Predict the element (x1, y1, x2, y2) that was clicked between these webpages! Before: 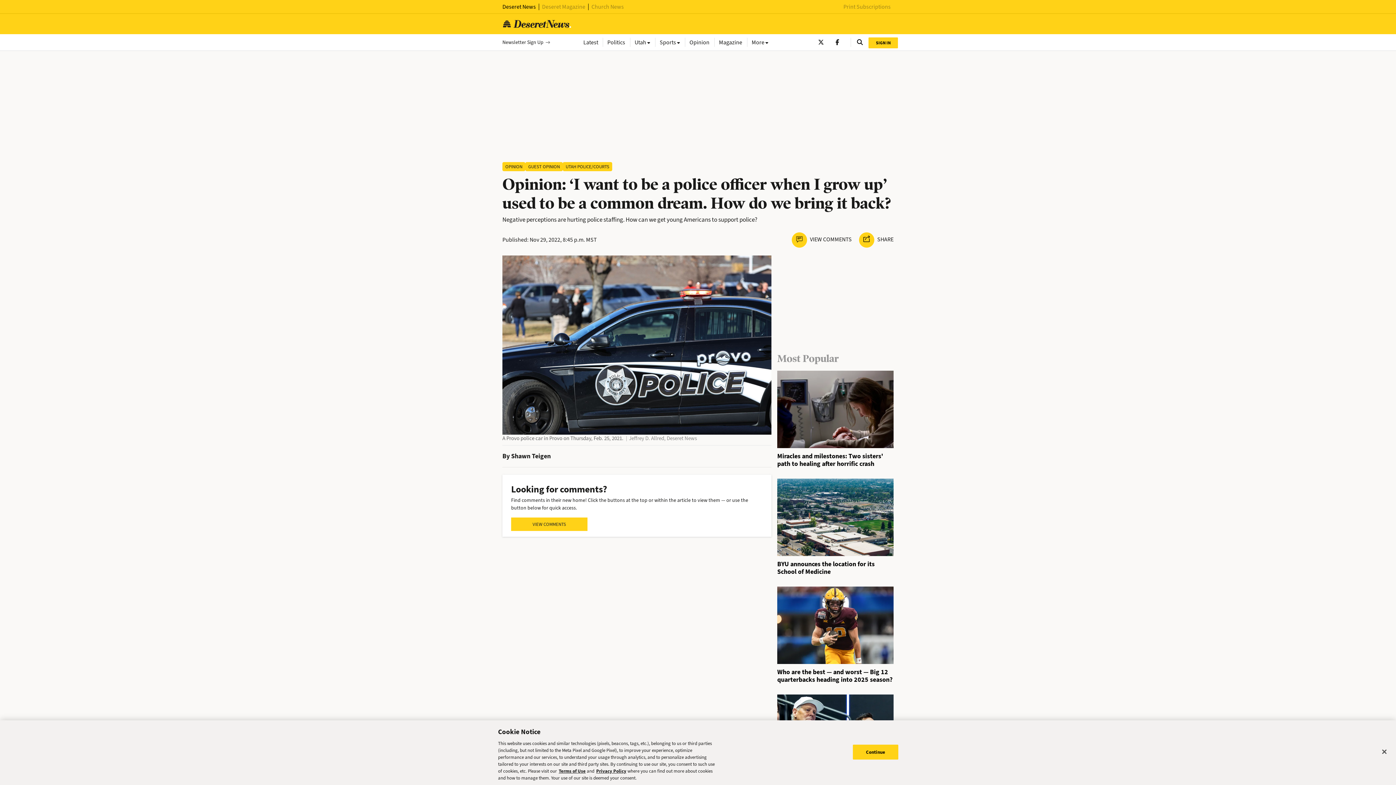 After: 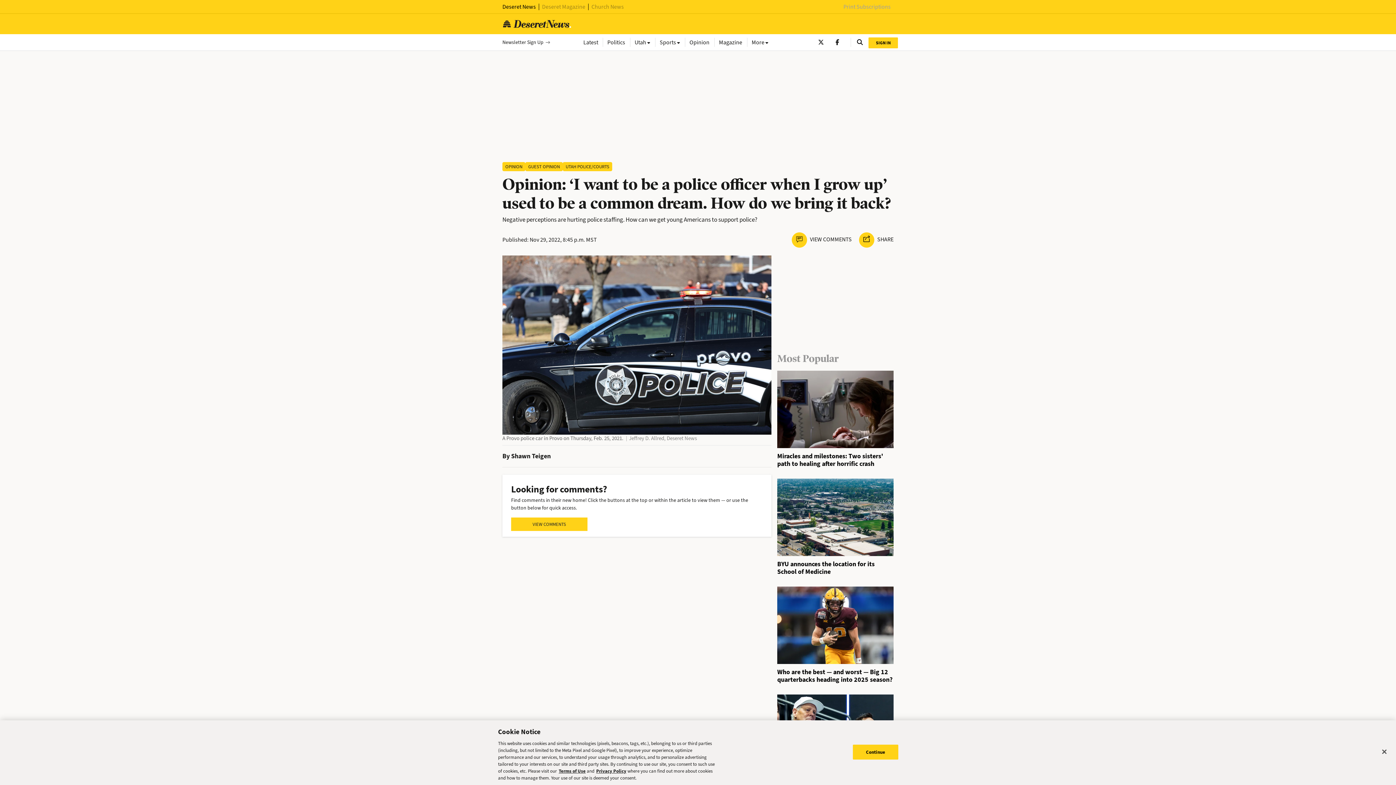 Action: bbox: (843, 2, 890, 10) label: Print Subscriptions